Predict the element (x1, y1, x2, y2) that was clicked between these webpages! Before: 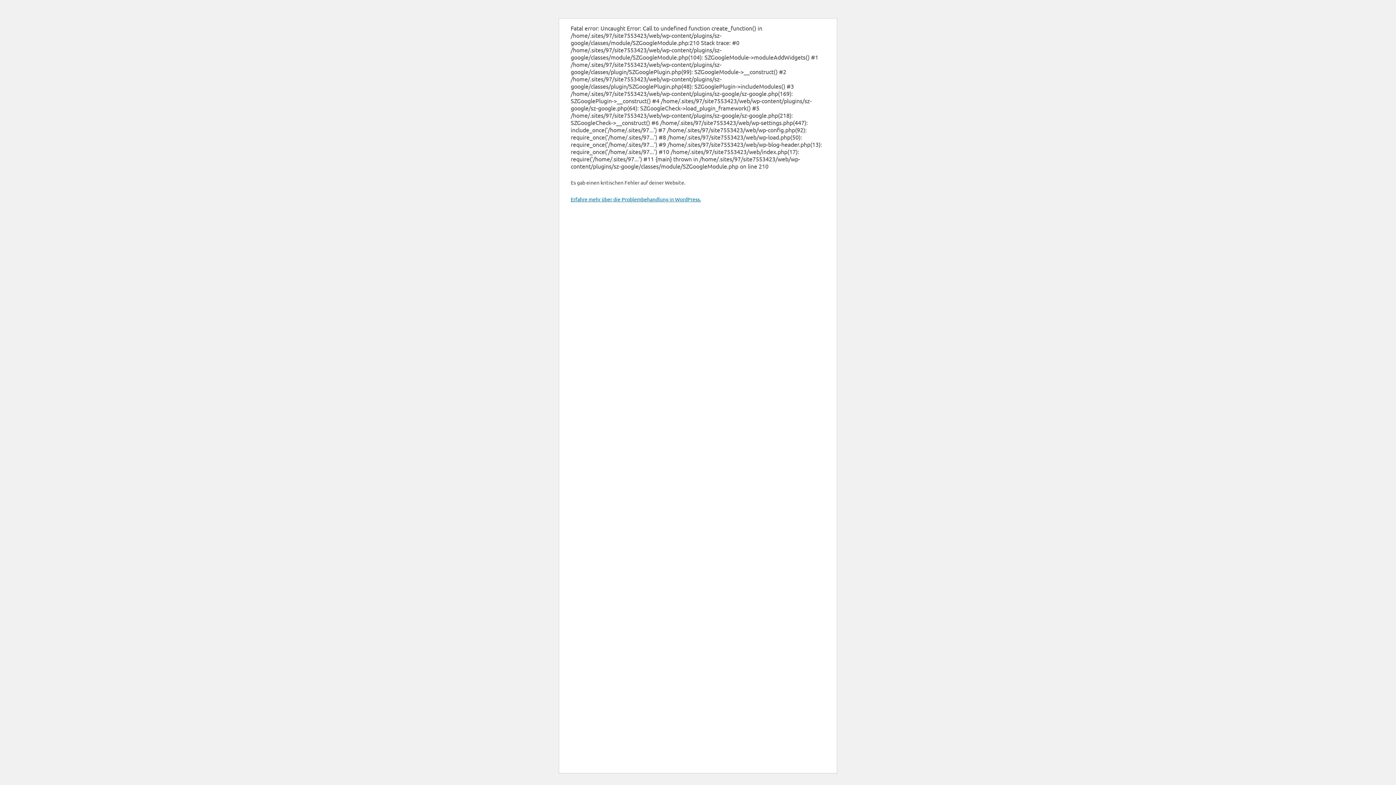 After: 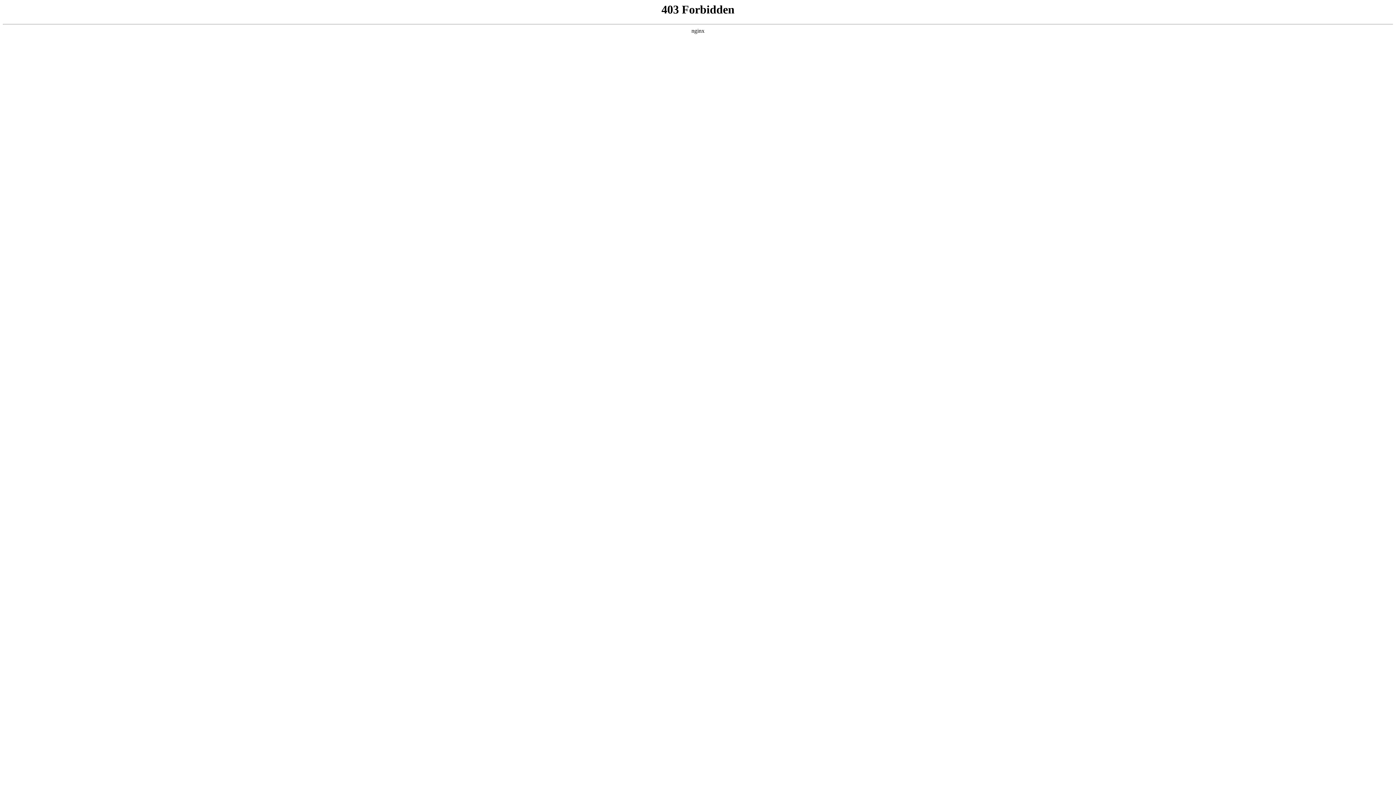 Action: bbox: (570, 196, 701, 202) label: Erfahre mehr über die Problembehandlung in WordPress.